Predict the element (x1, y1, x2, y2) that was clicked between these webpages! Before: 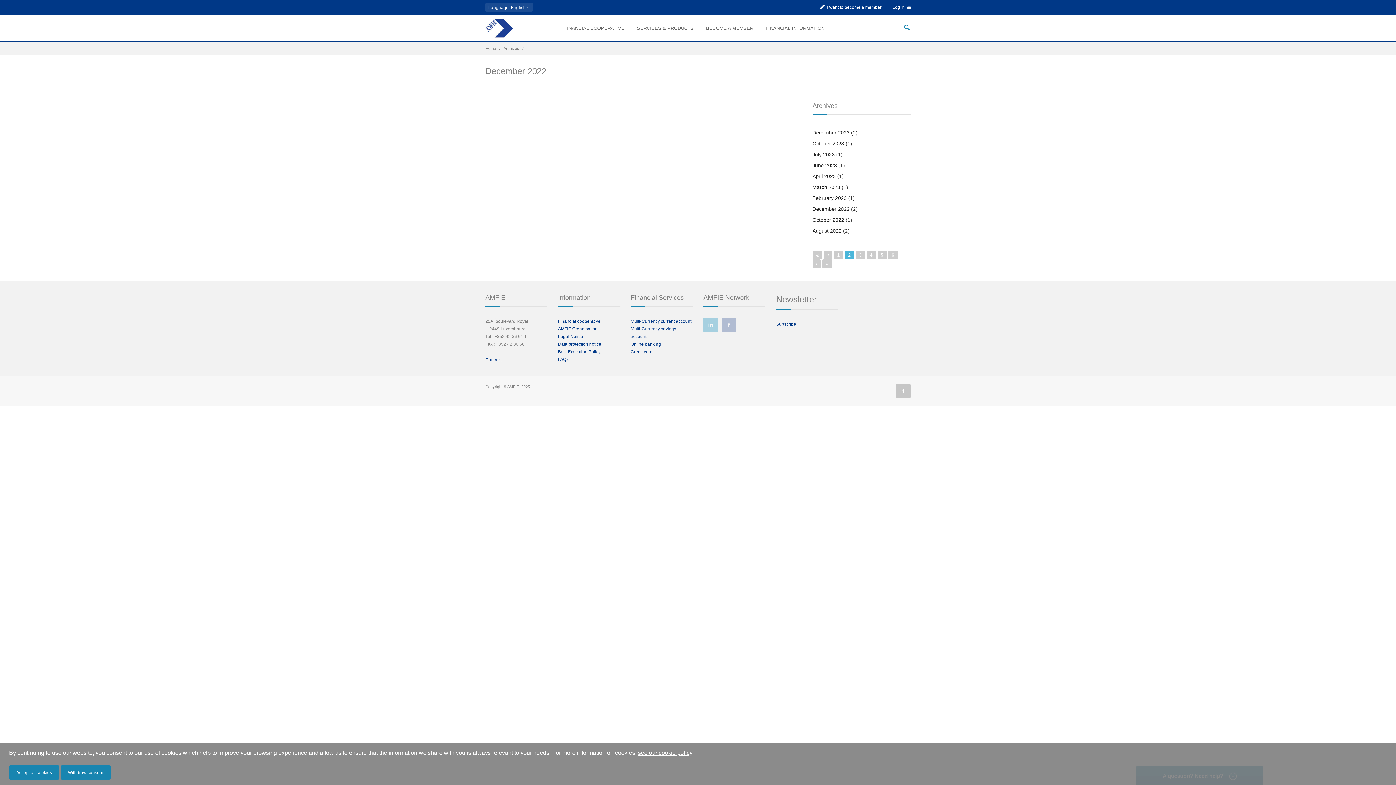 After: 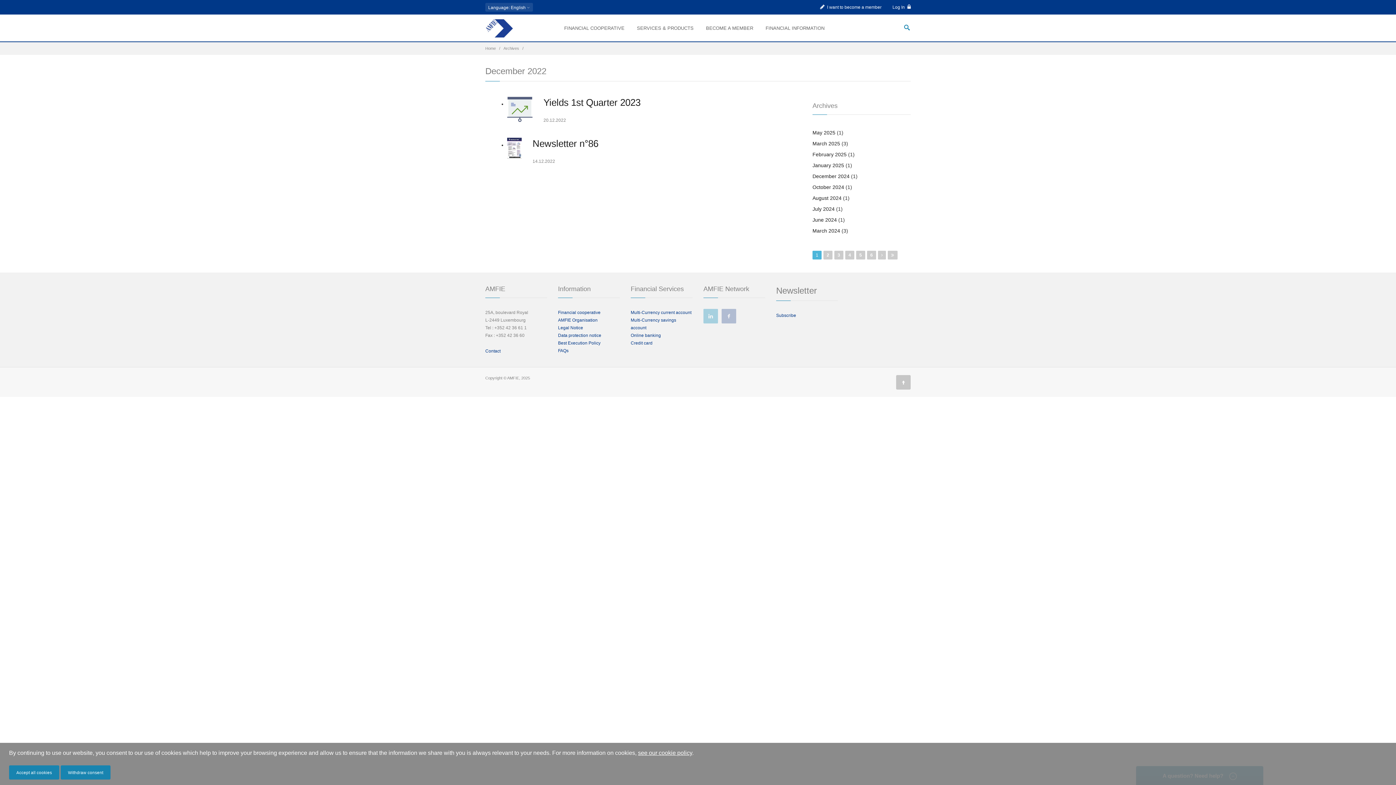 Action: label: 1 bbox: (834, 250, 843, 259)